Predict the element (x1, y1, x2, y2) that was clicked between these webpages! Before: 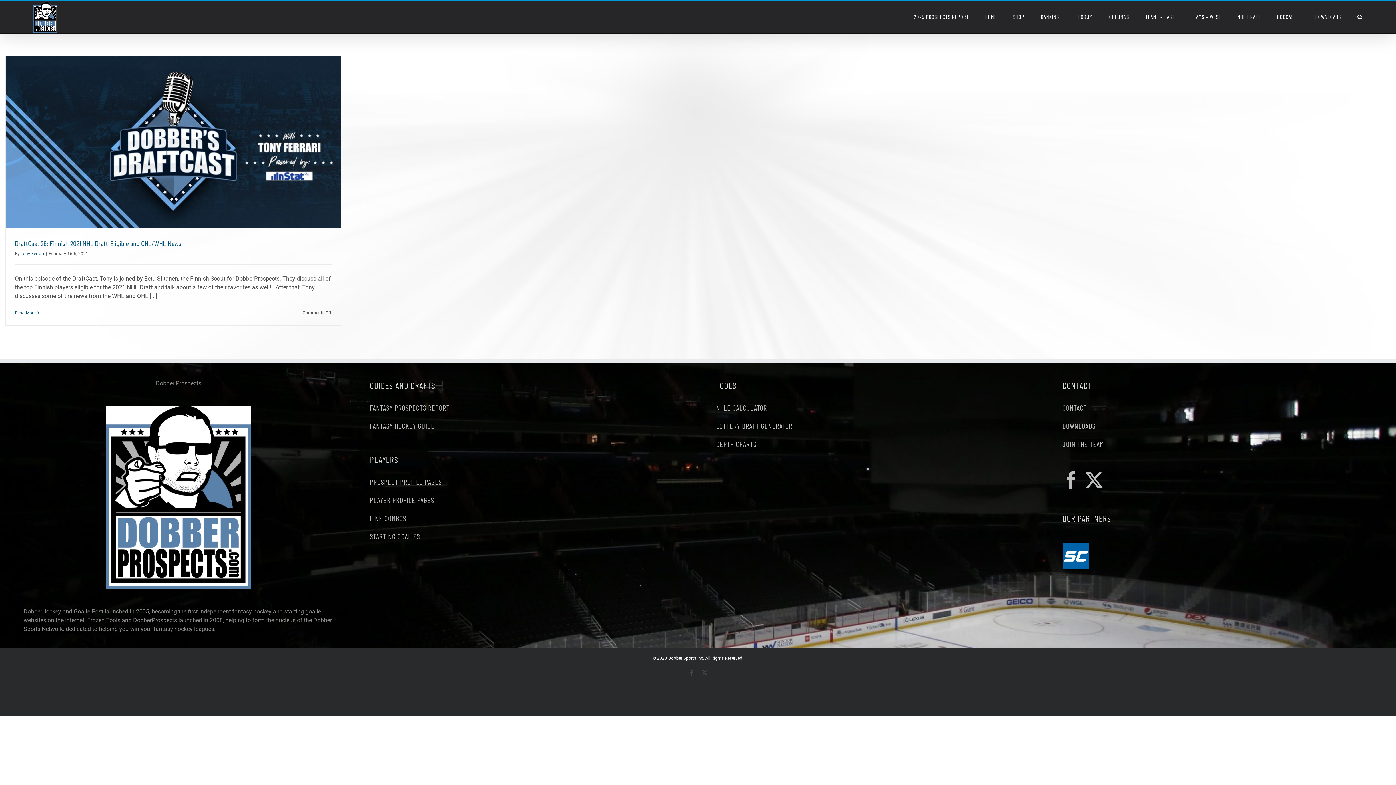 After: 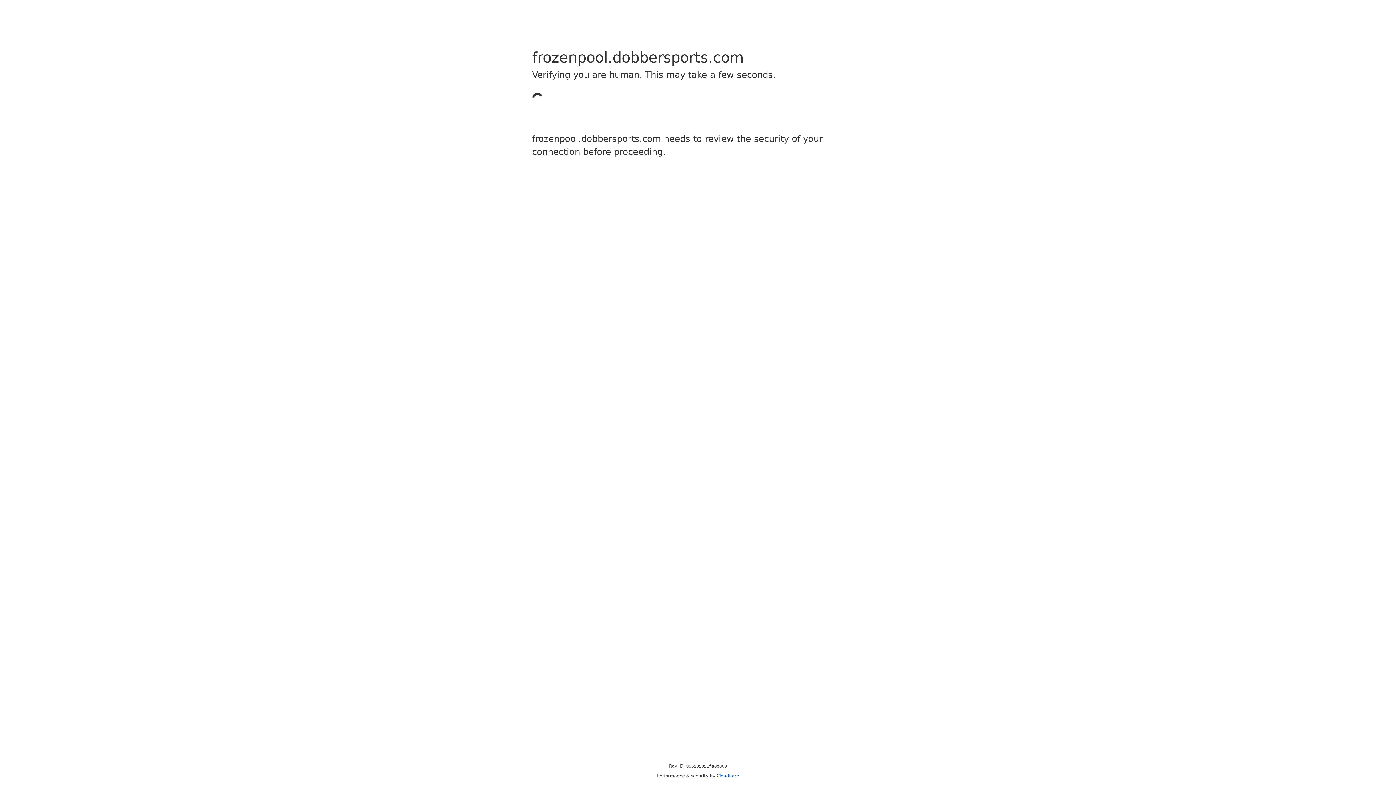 Action: bbox: (716, 438, 1022, 449) label: DEPTH CHARTS